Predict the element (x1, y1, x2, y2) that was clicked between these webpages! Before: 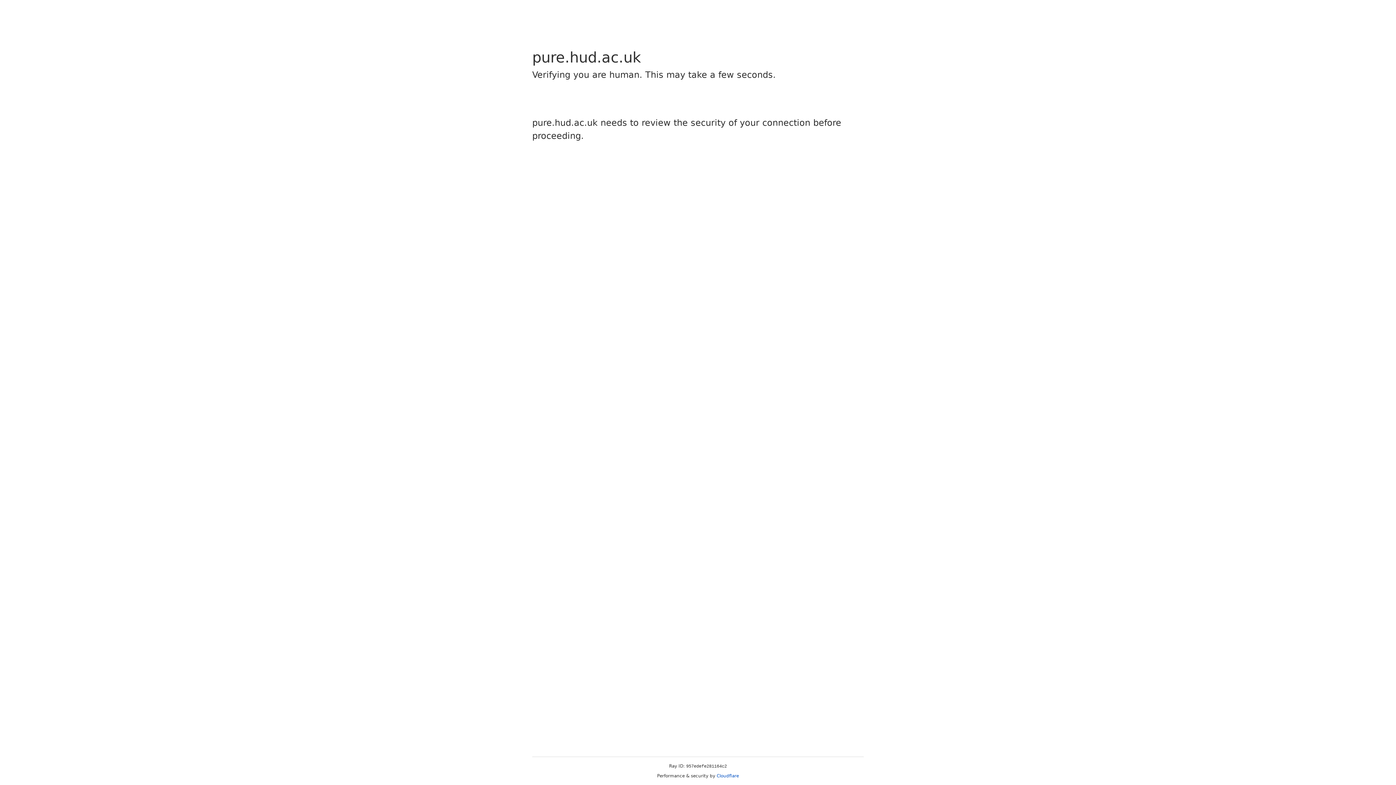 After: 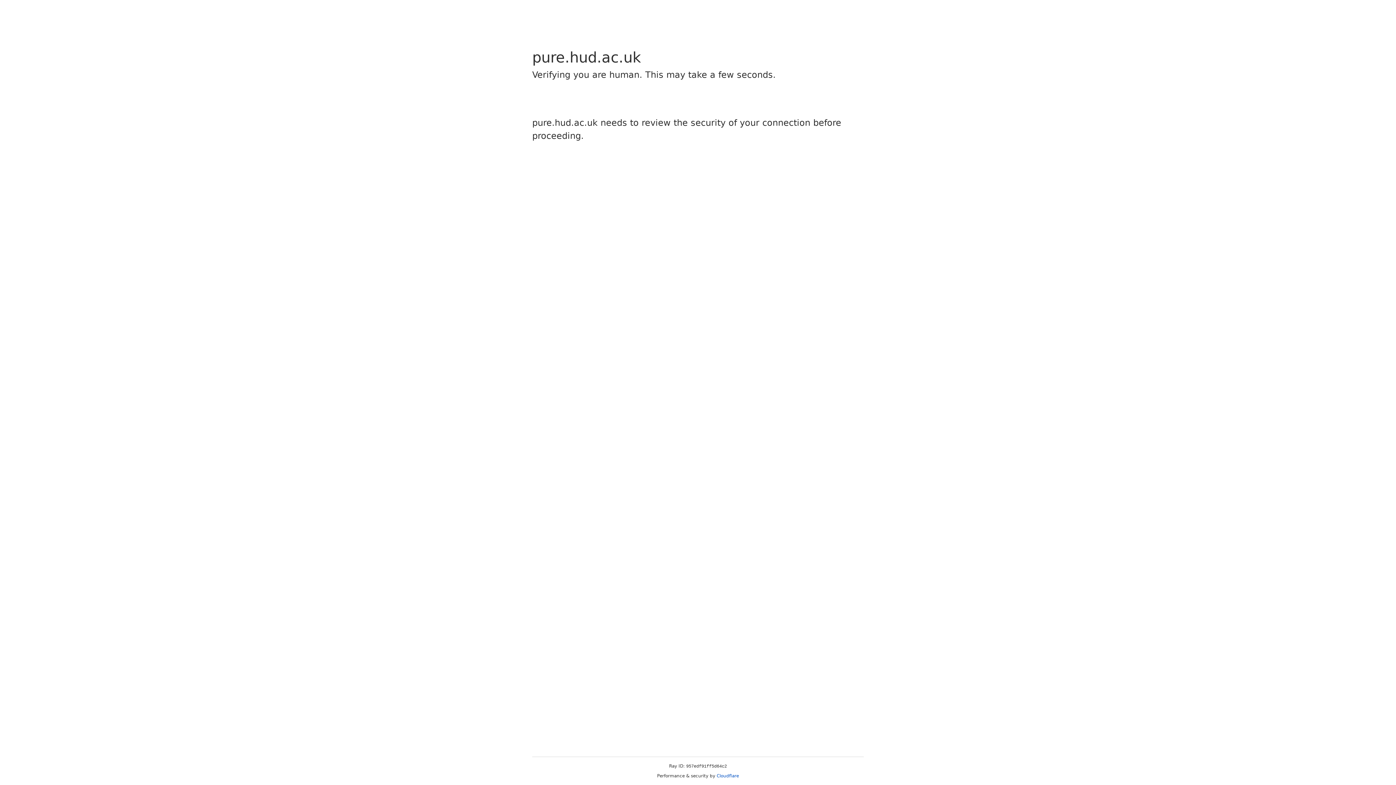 Action: label: Cloudflare bbox: (716, 773, 739, 778)